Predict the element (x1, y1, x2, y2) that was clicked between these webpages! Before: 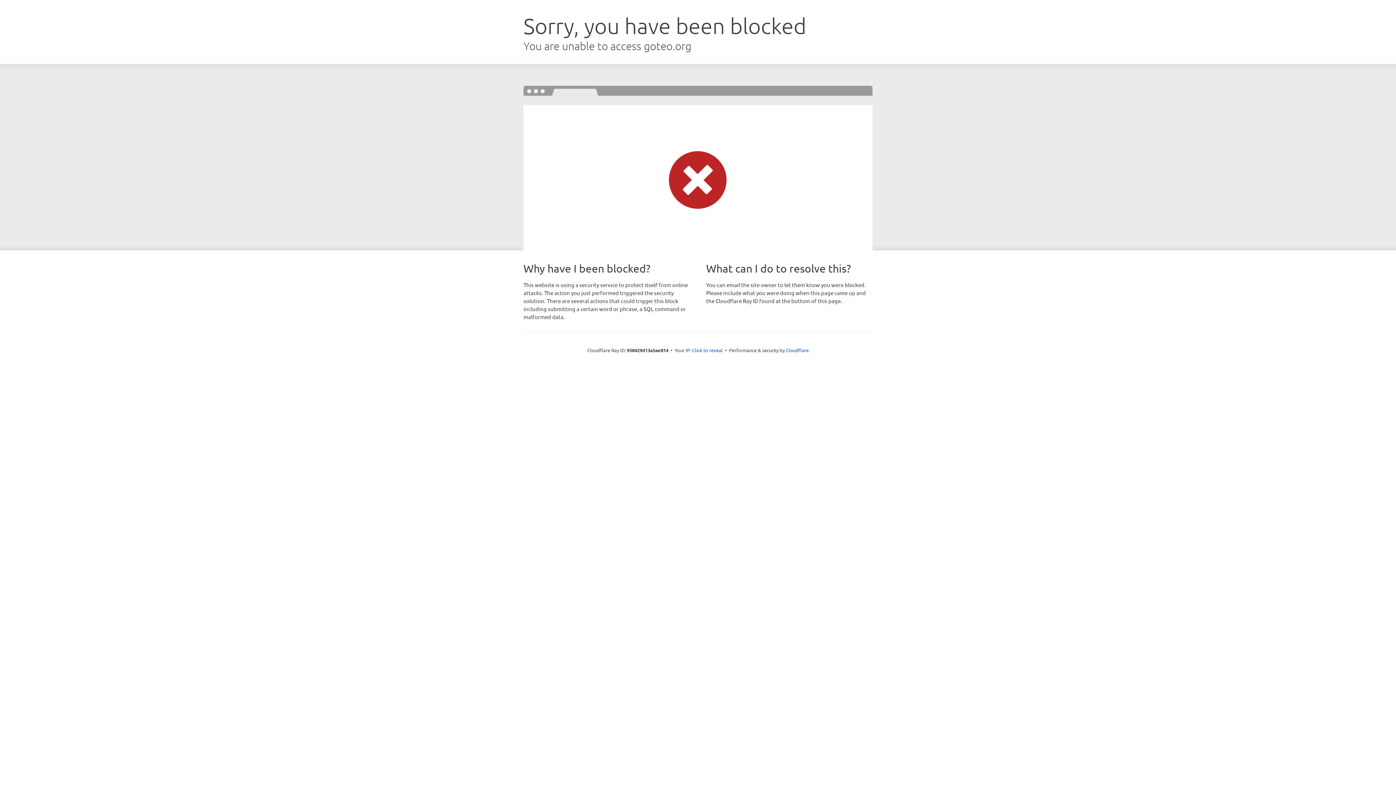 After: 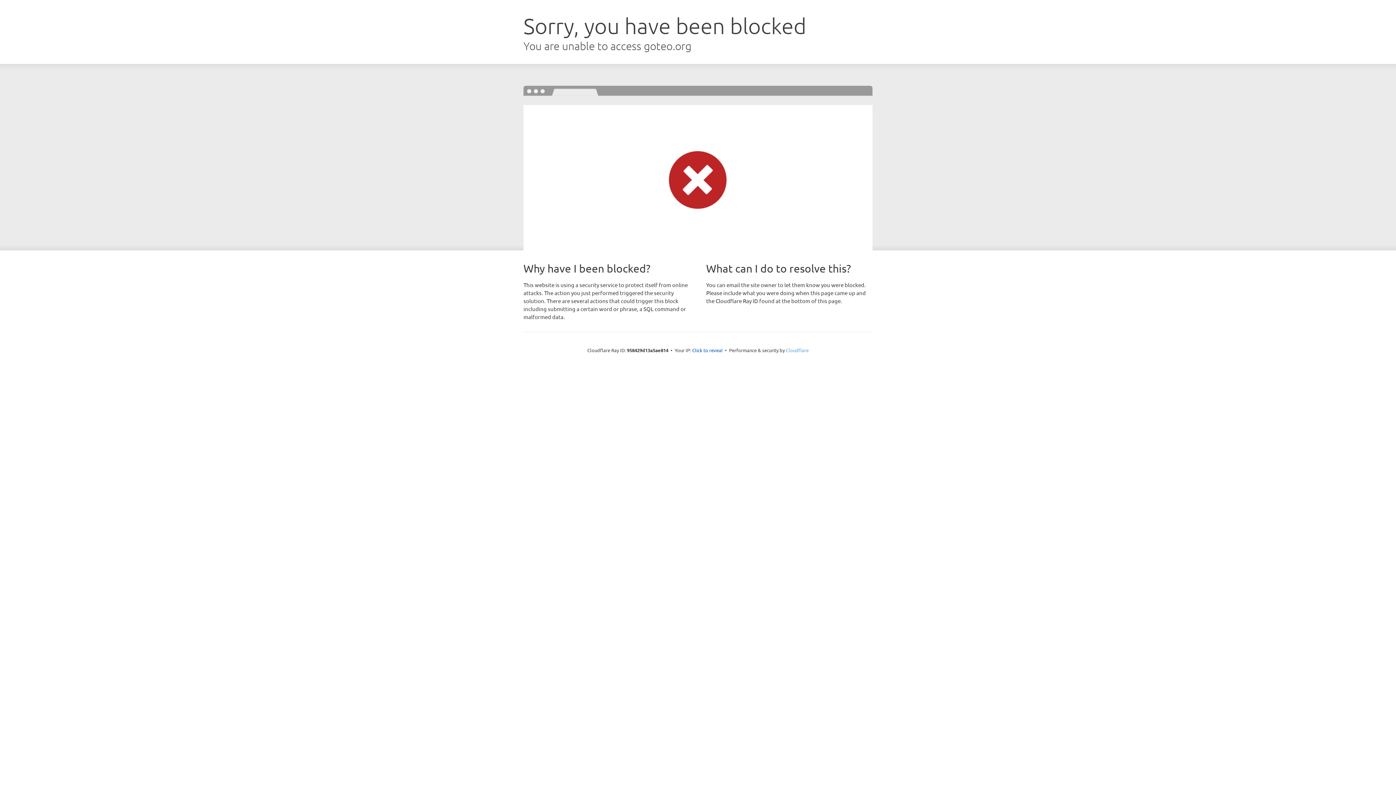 Action: bbox: (786, 347, 808, 353) label: Cloudflare